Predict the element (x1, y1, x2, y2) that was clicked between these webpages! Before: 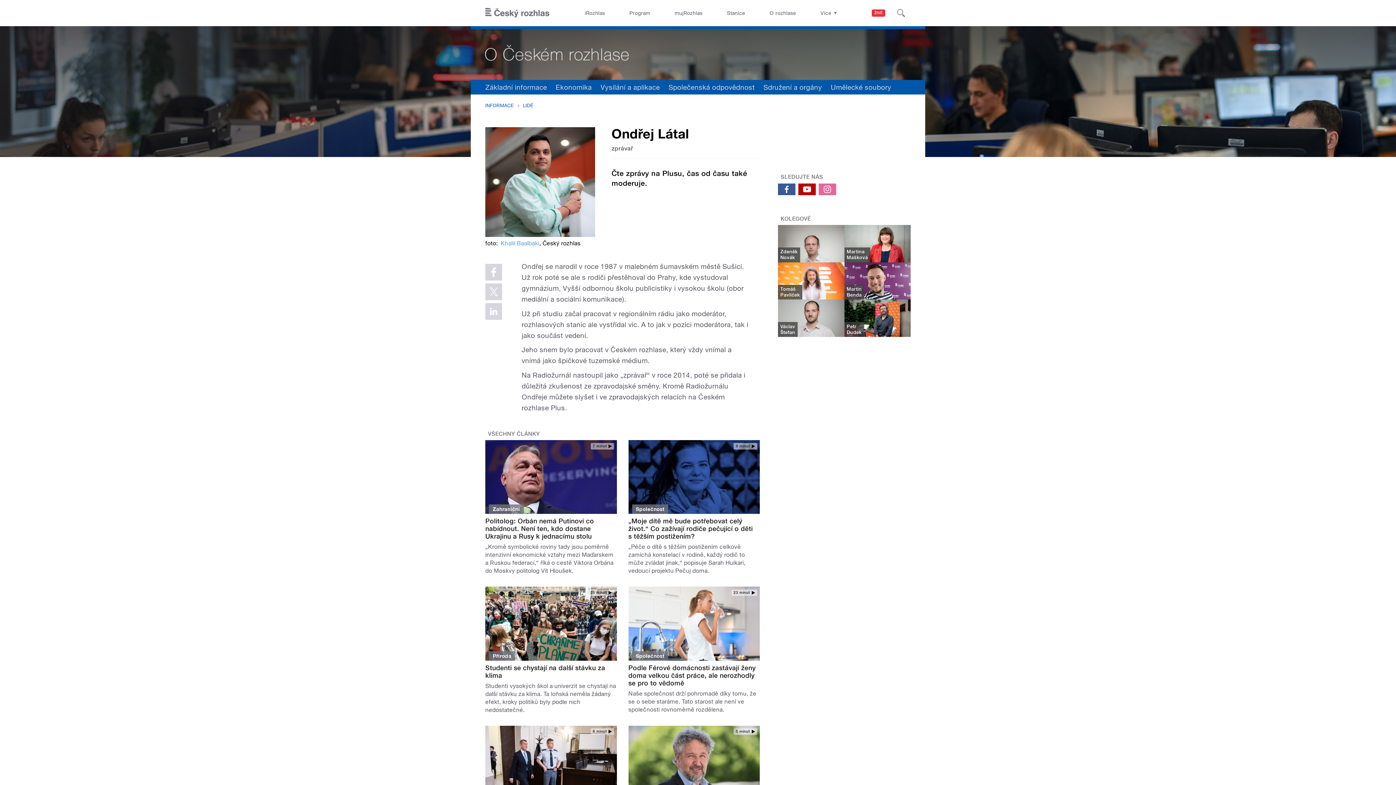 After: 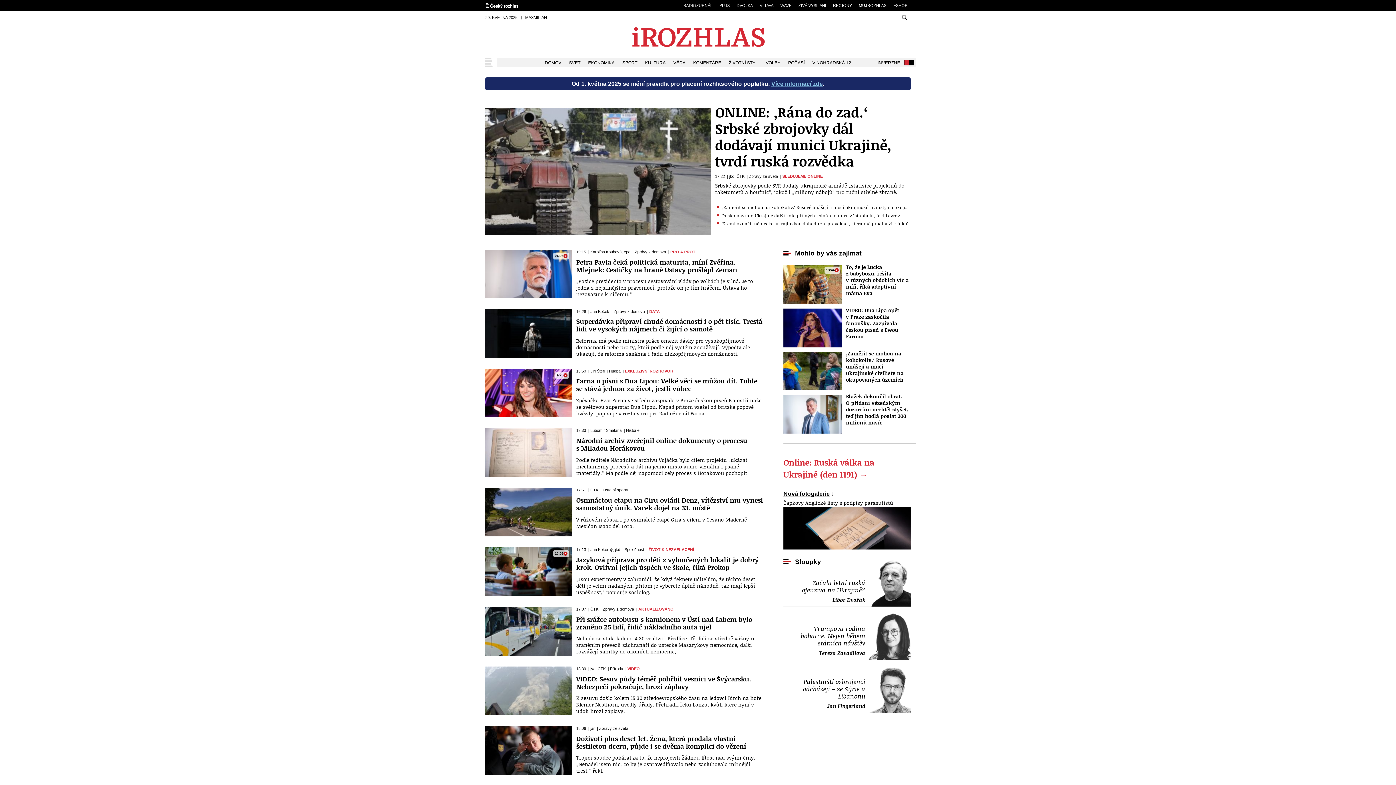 Action: label: iRozhlas bbox: (579, 0, 610, 26)